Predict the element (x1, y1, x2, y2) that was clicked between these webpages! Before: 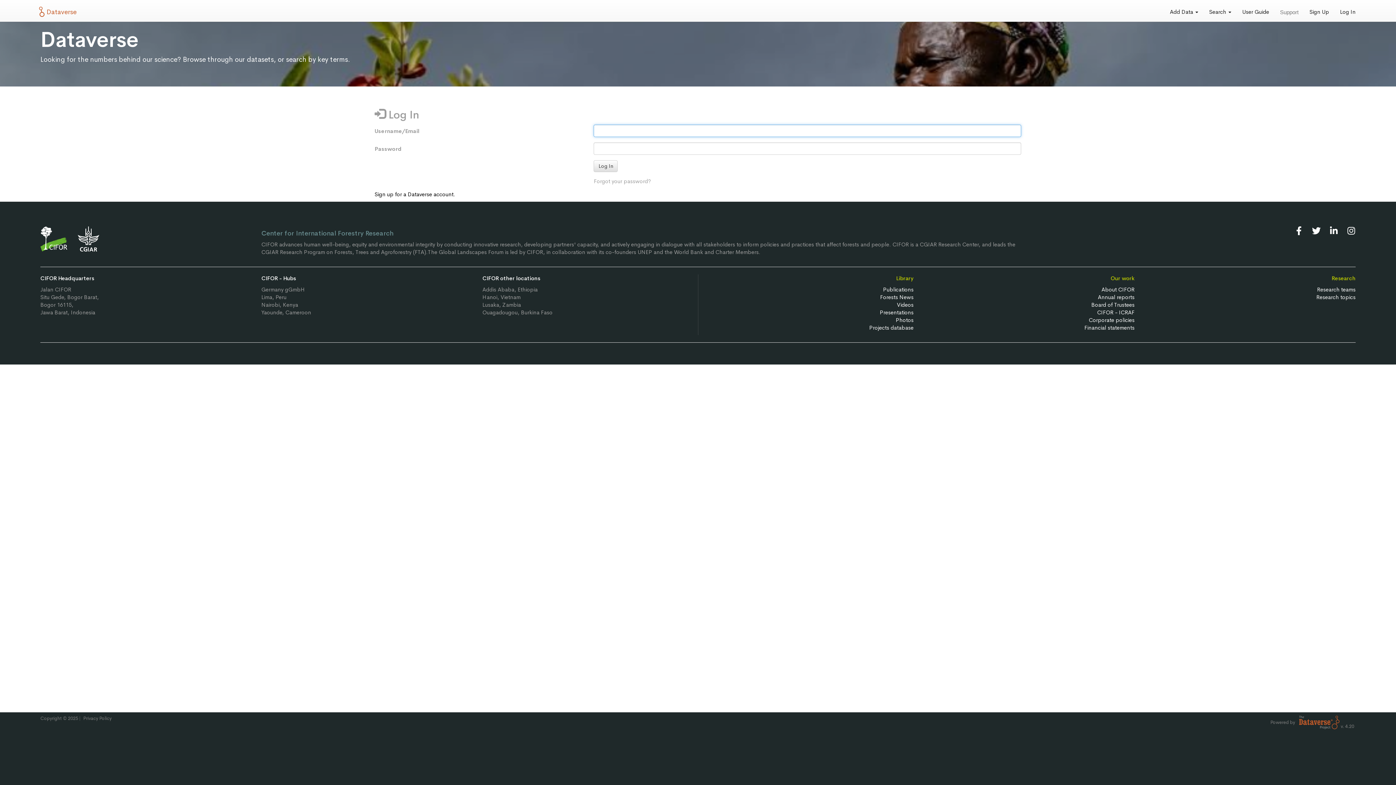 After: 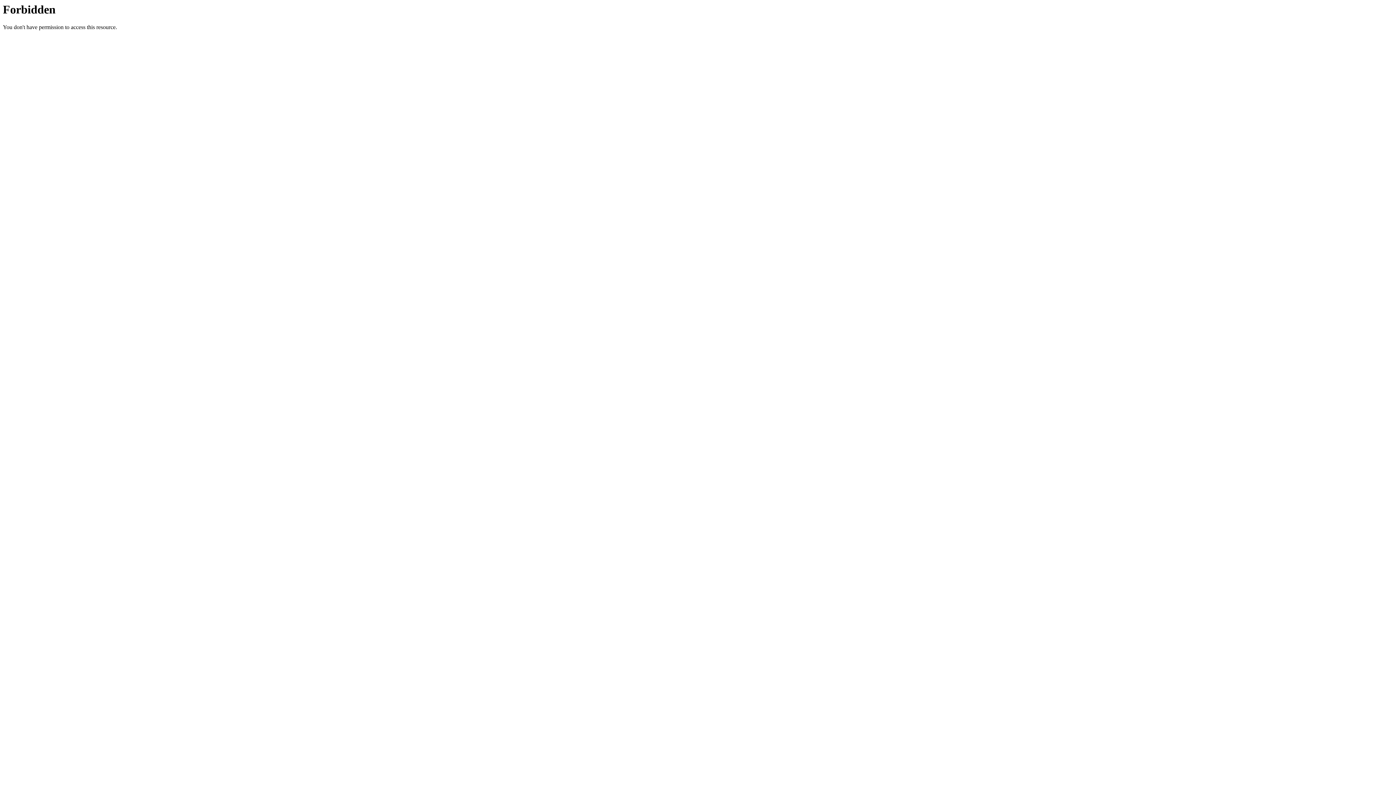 Action: label: Projects database bbox: (869, 324, 913, 331)